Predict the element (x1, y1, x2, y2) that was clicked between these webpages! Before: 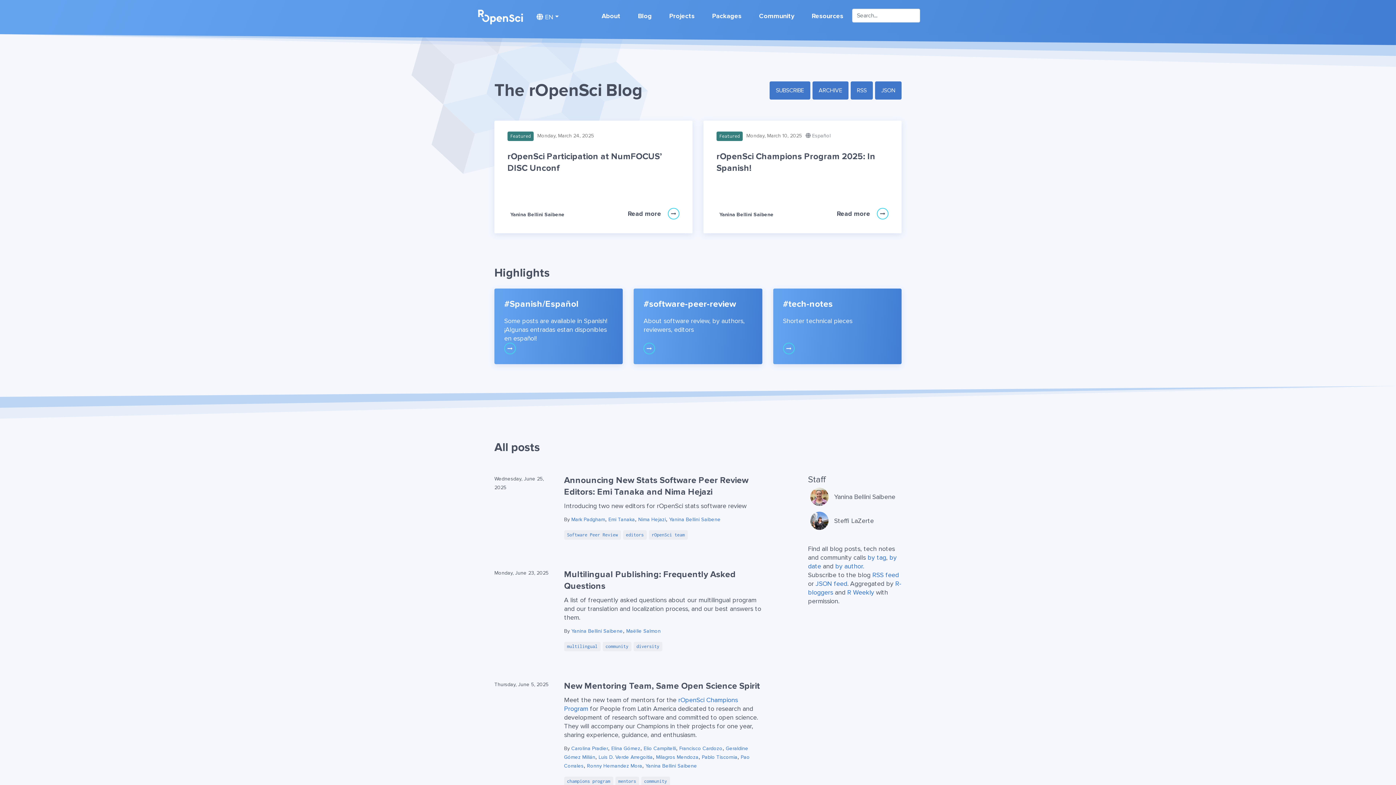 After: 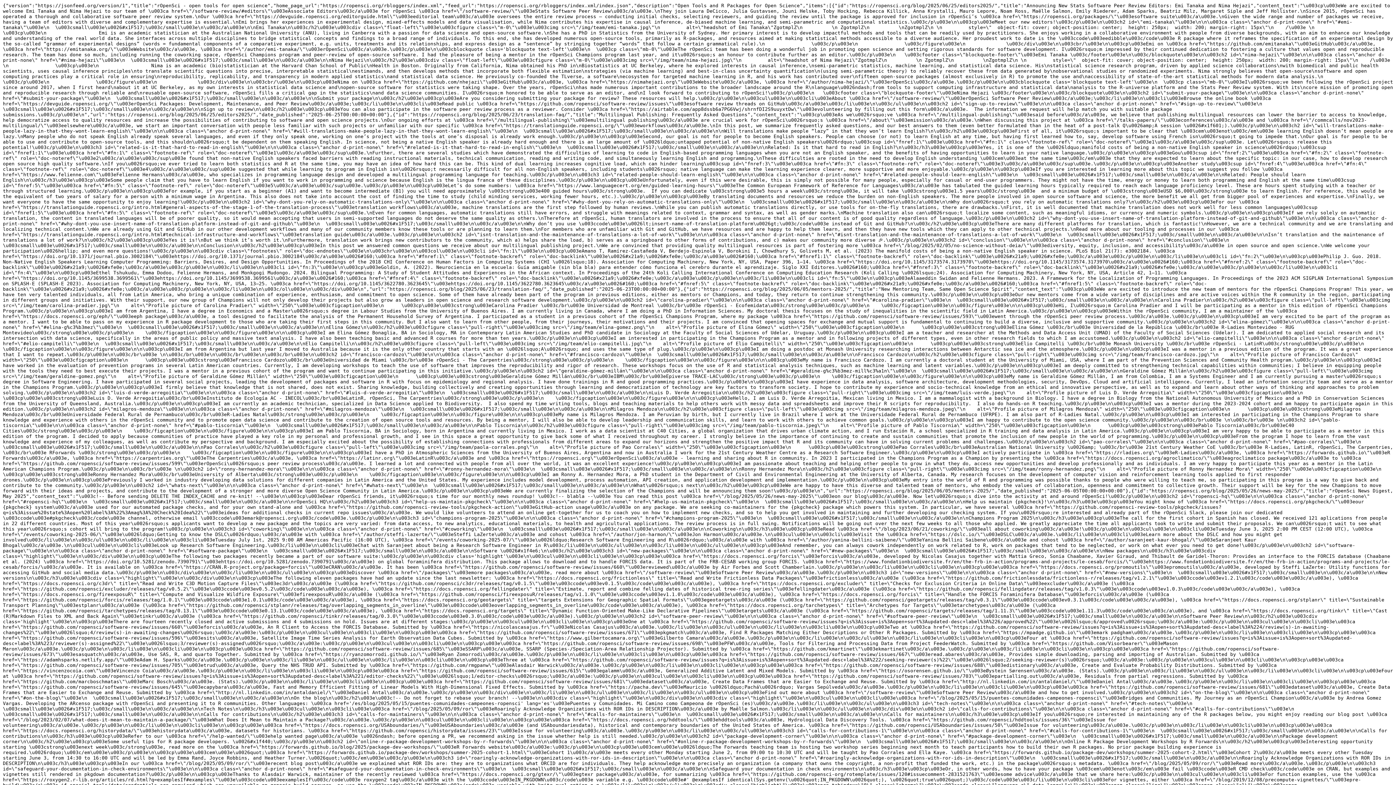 Action: label: JSON feed bbox: (815, 580, 847, 588)